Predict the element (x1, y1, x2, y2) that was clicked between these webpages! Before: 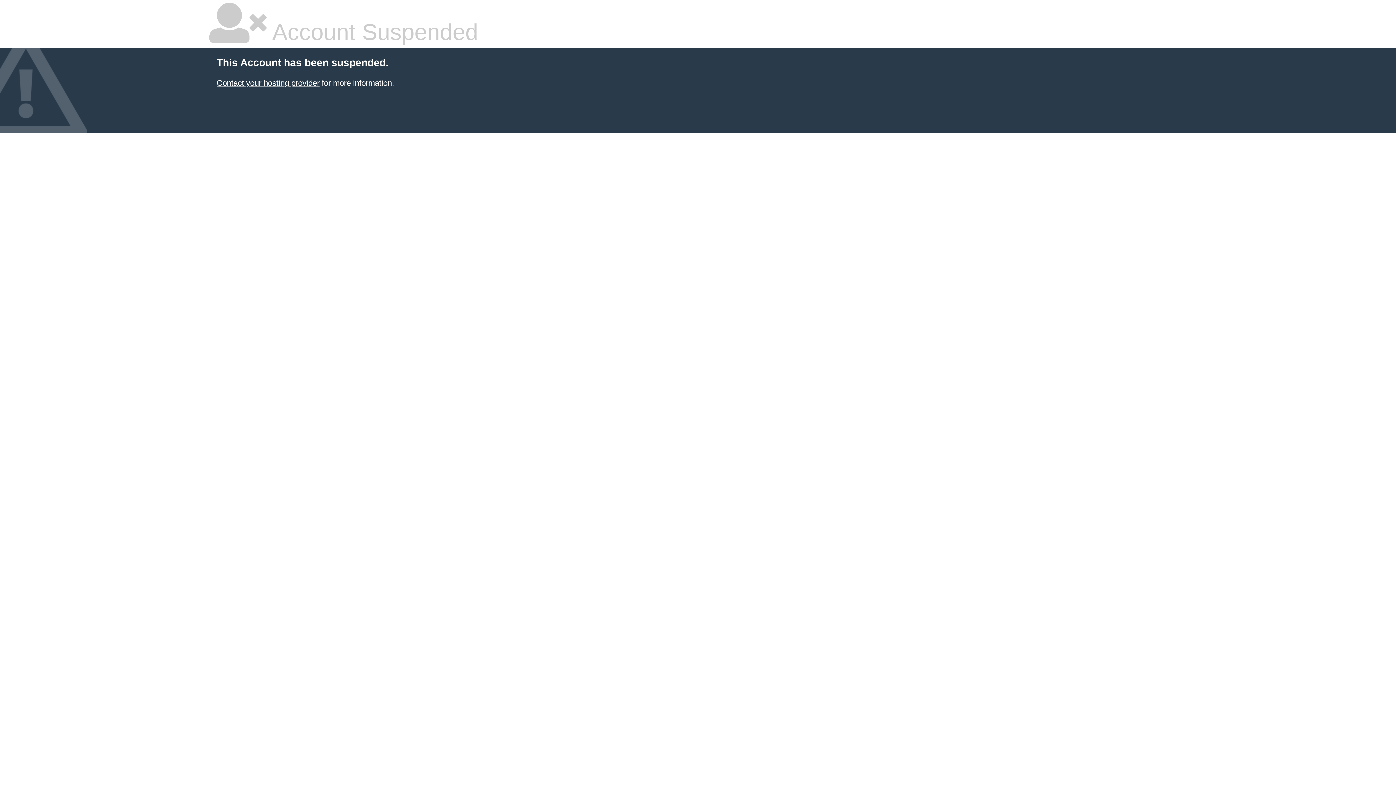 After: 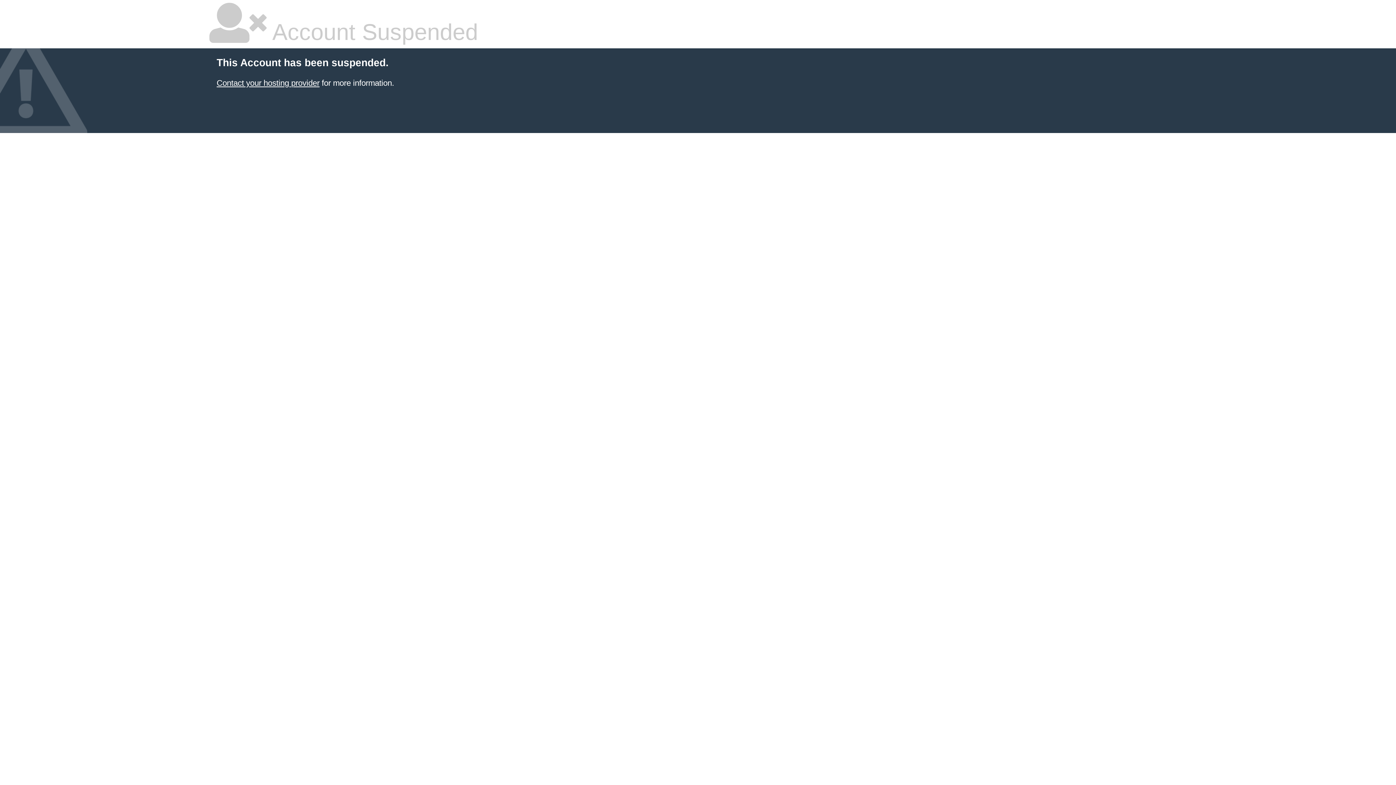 Action: label: Contact your hosting provider bbox: (216, 78, 319, 87)